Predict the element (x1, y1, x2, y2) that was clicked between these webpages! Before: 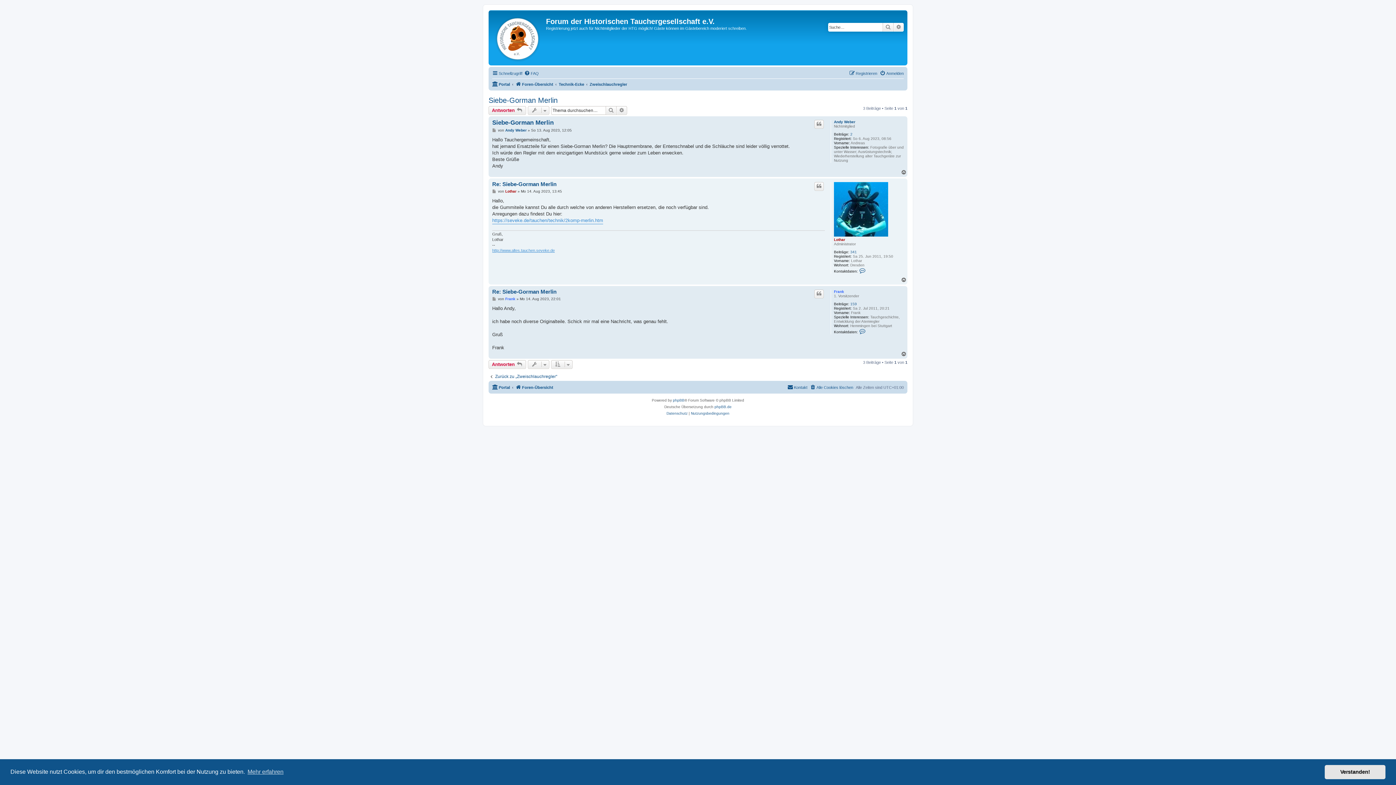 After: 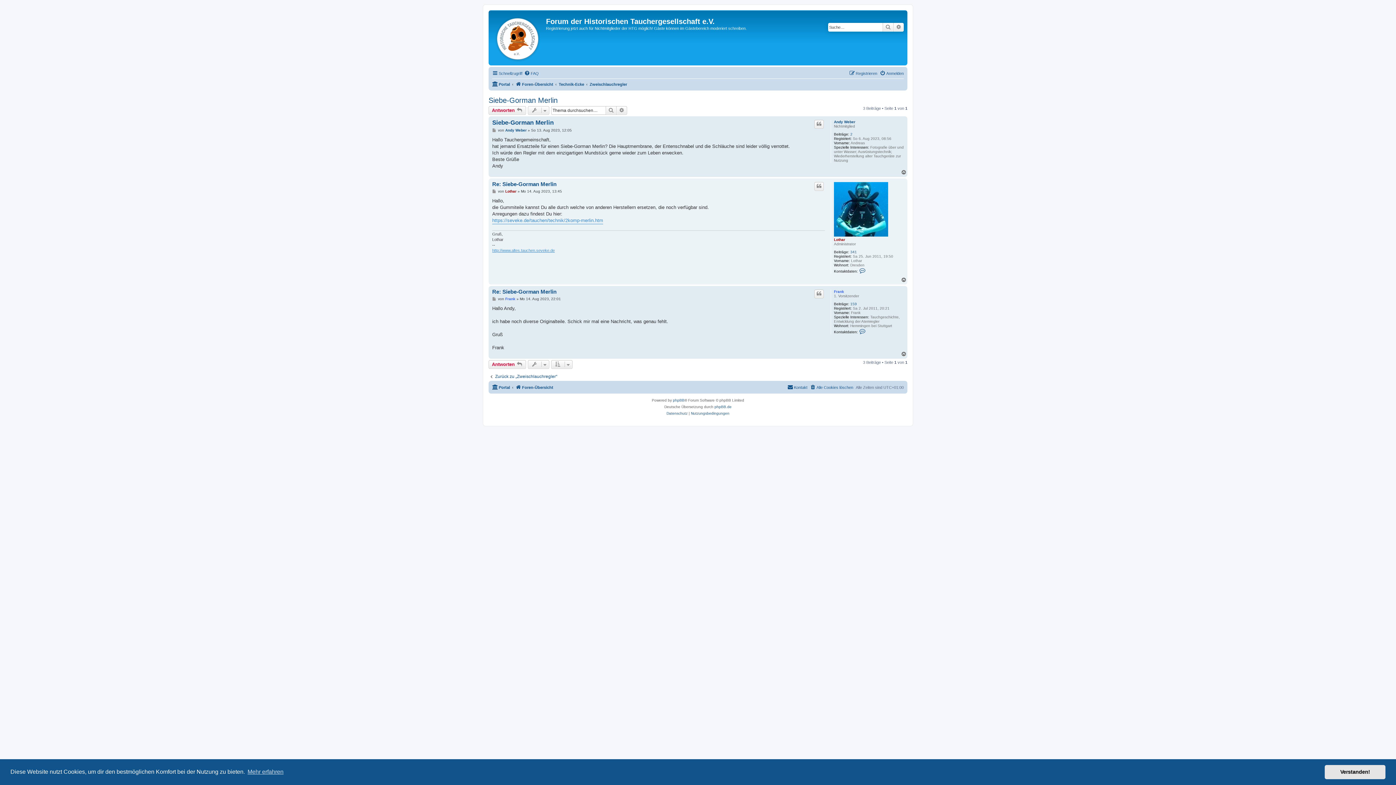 Action: label: Nach oben bbox: (901, 351, 907, 356)